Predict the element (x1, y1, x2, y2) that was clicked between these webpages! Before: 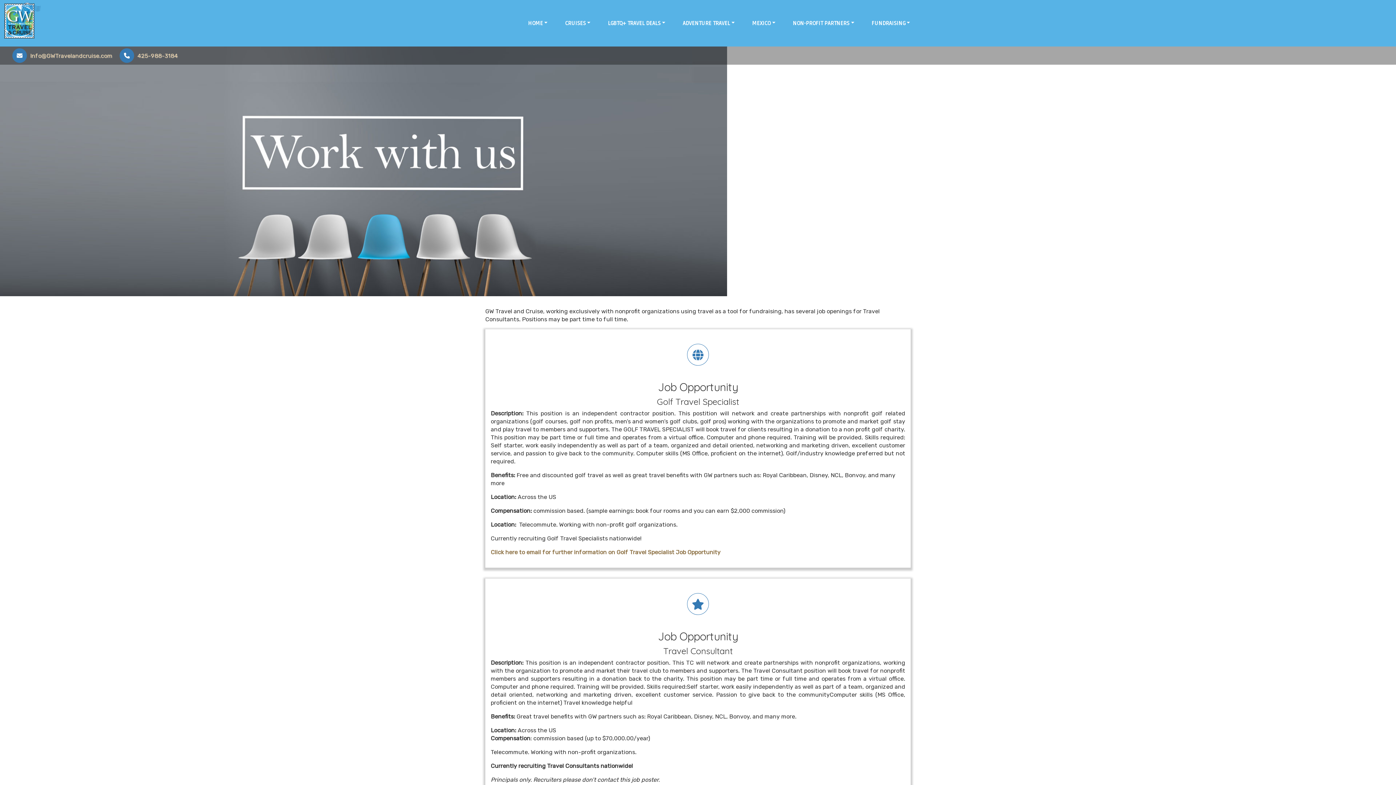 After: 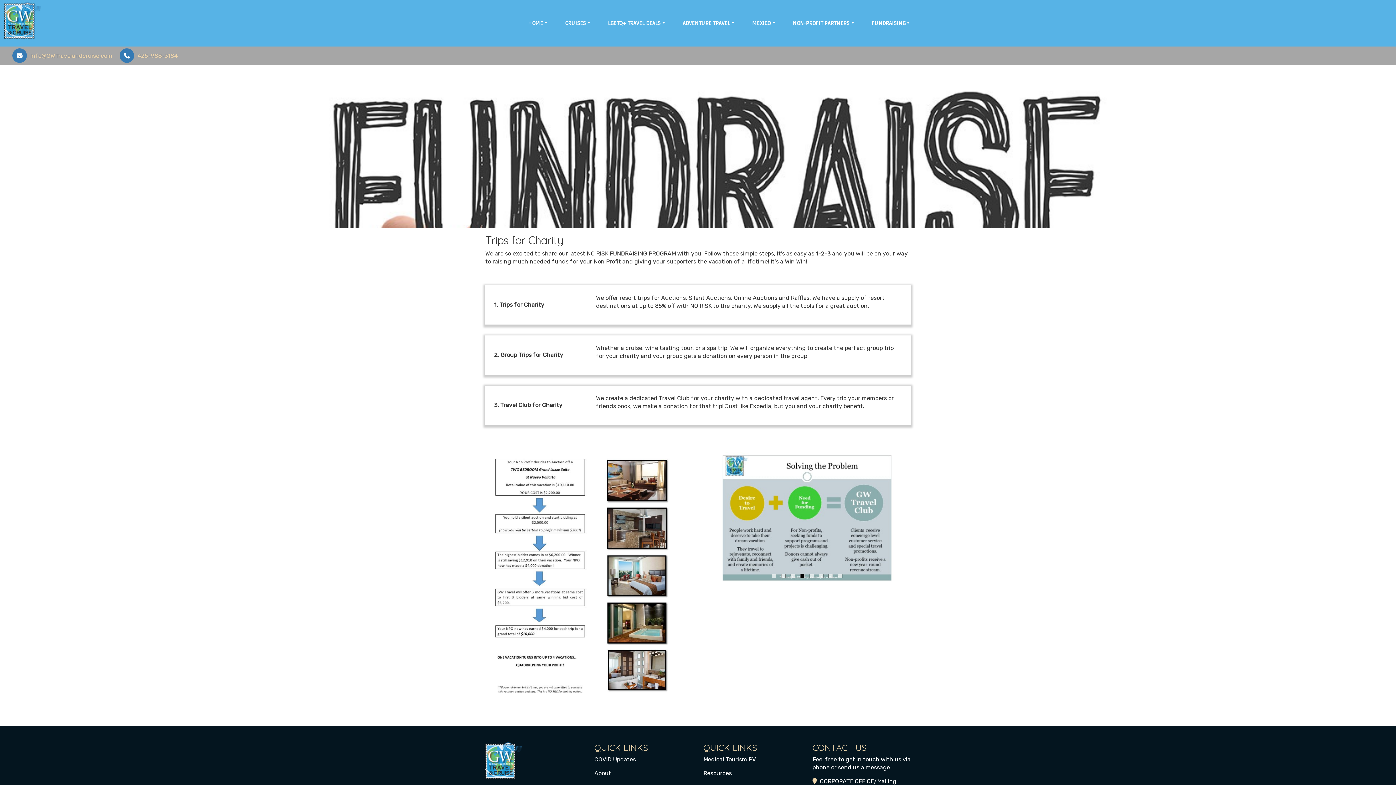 Action: label: FUNDRAISING bbox: (863, 15, 919, 31)